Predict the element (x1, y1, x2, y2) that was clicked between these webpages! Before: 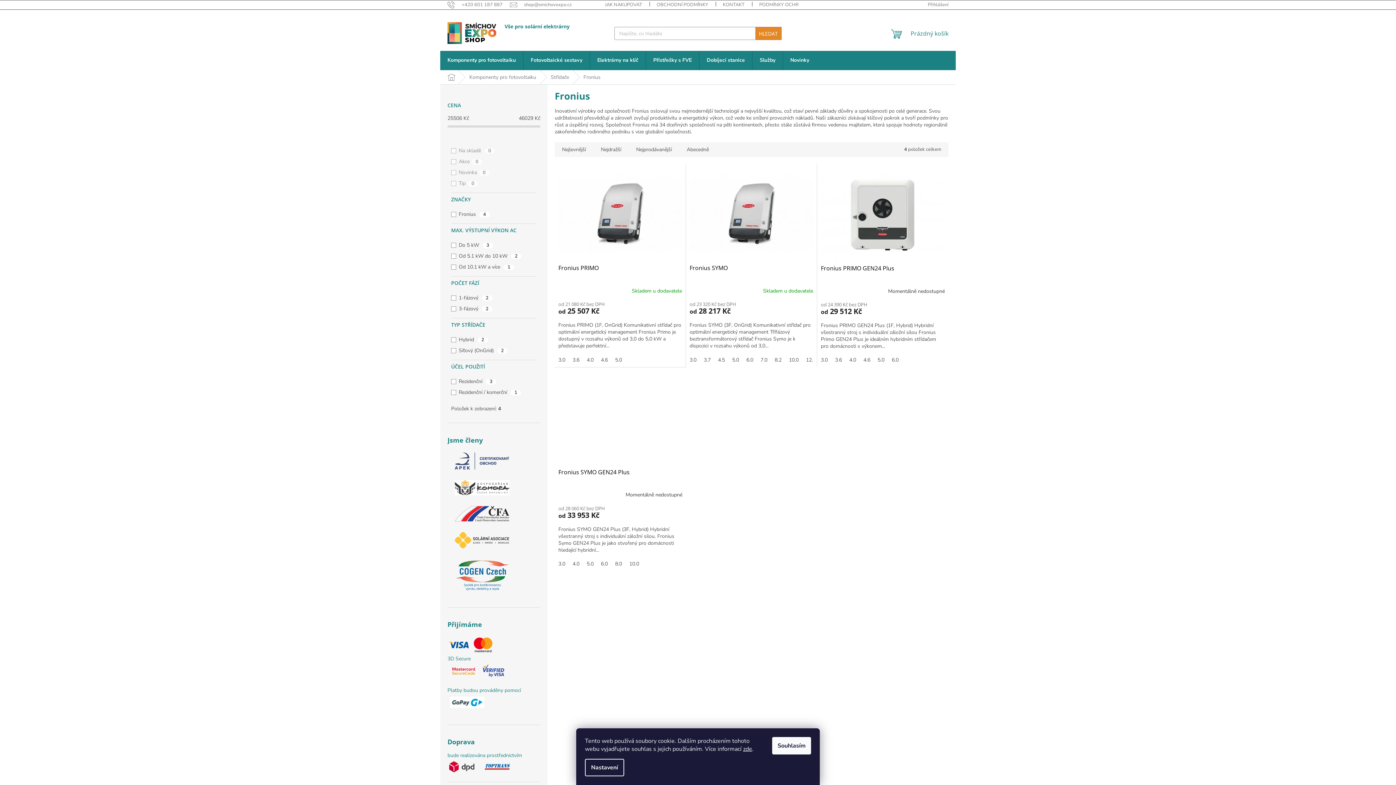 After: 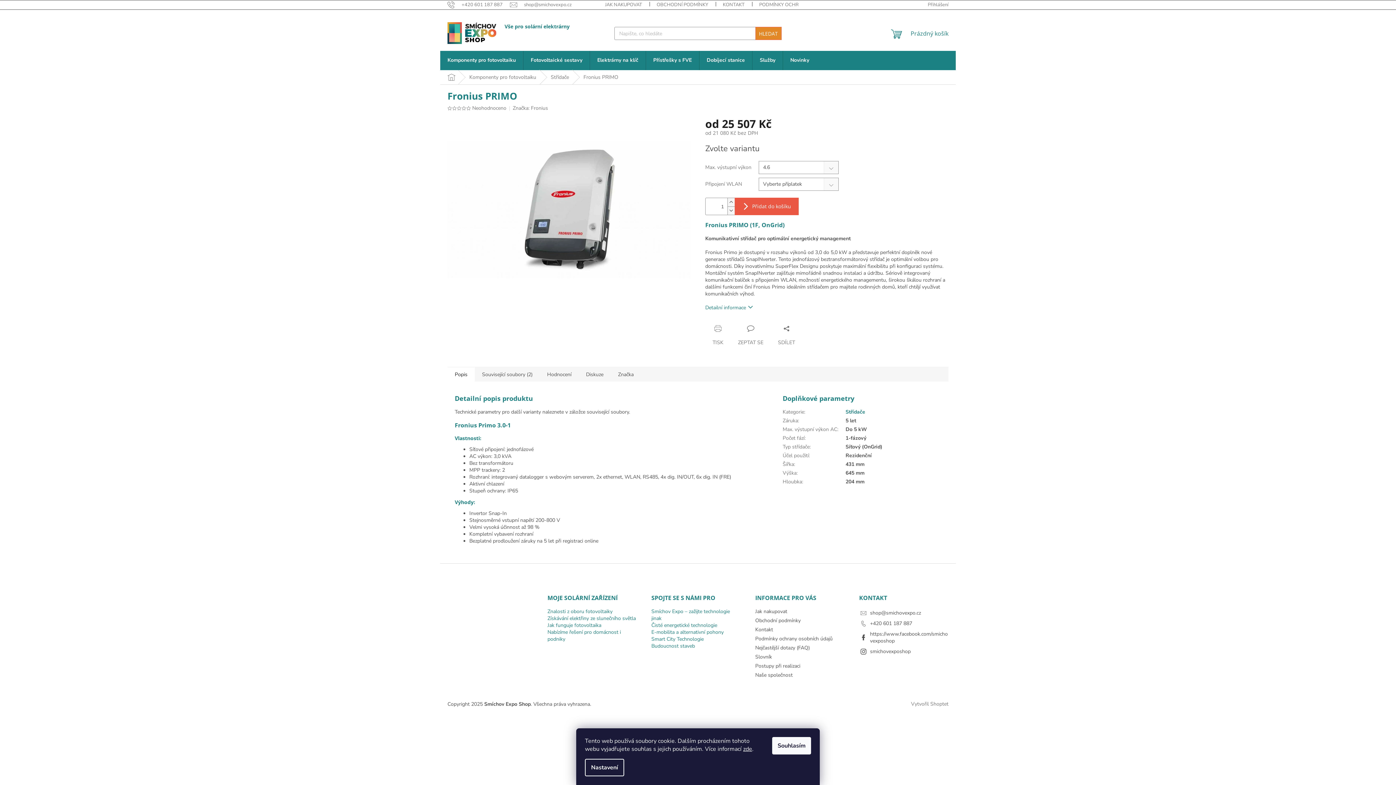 Action: label: 4.6 bbox: (597, 356, 611, 363)